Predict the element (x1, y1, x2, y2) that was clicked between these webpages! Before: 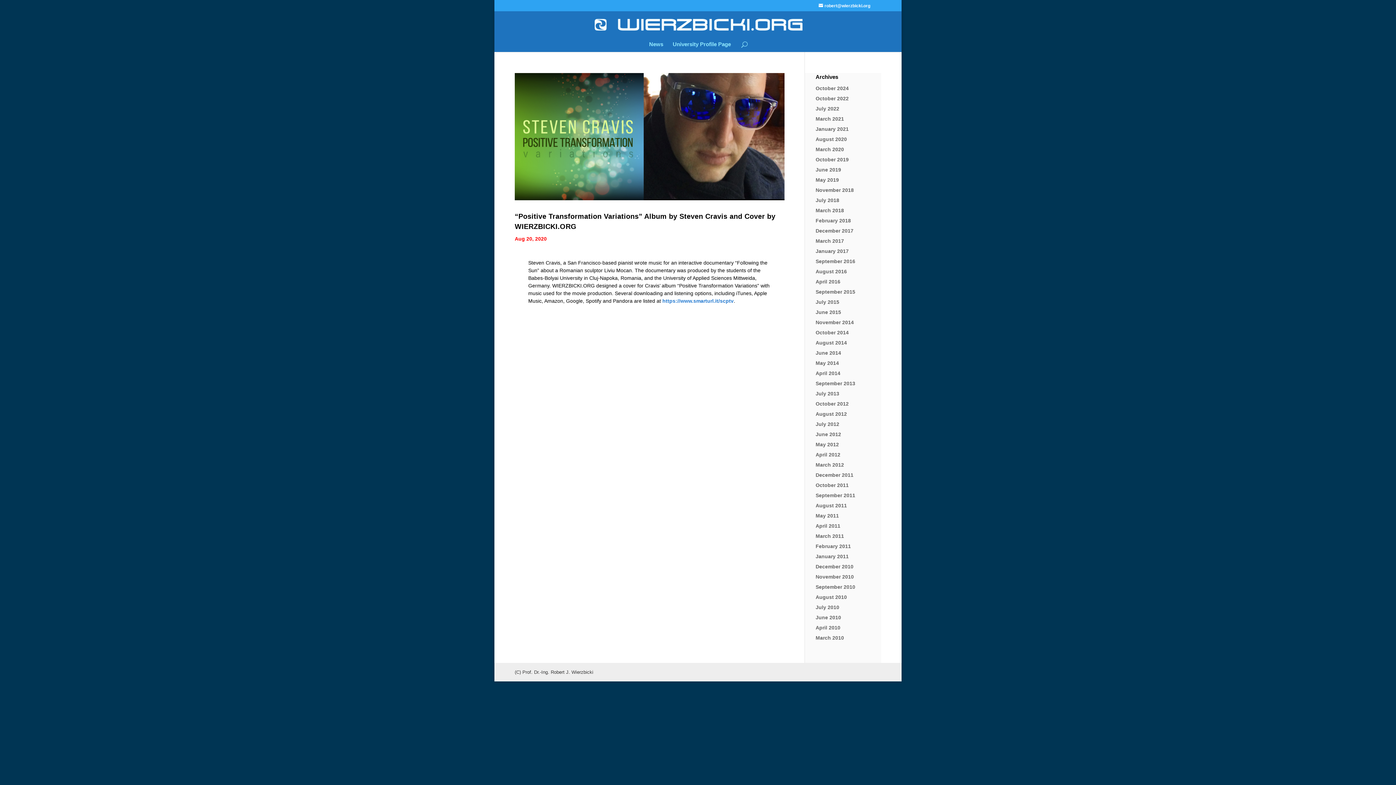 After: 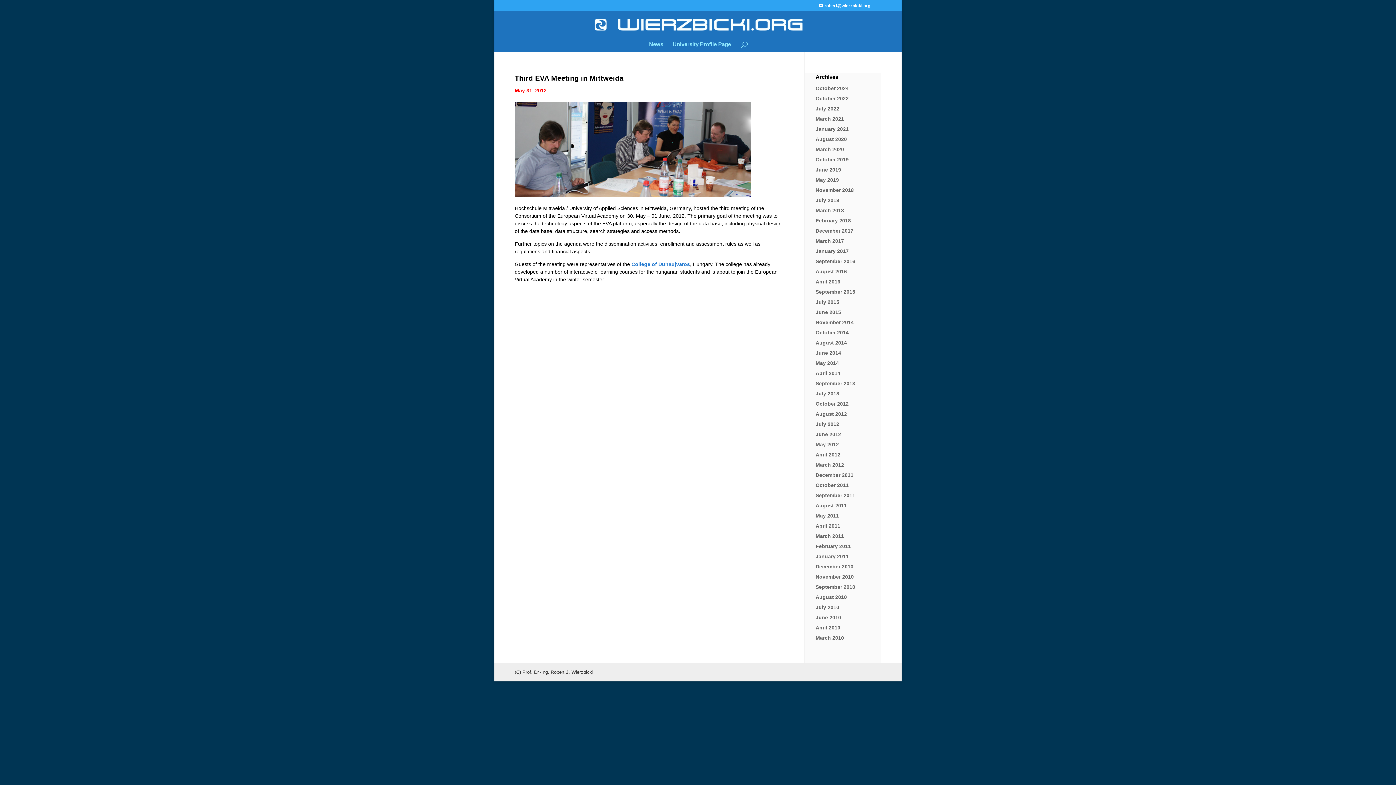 Action: bbox: (815, 441, 839, 447) label: May 2012